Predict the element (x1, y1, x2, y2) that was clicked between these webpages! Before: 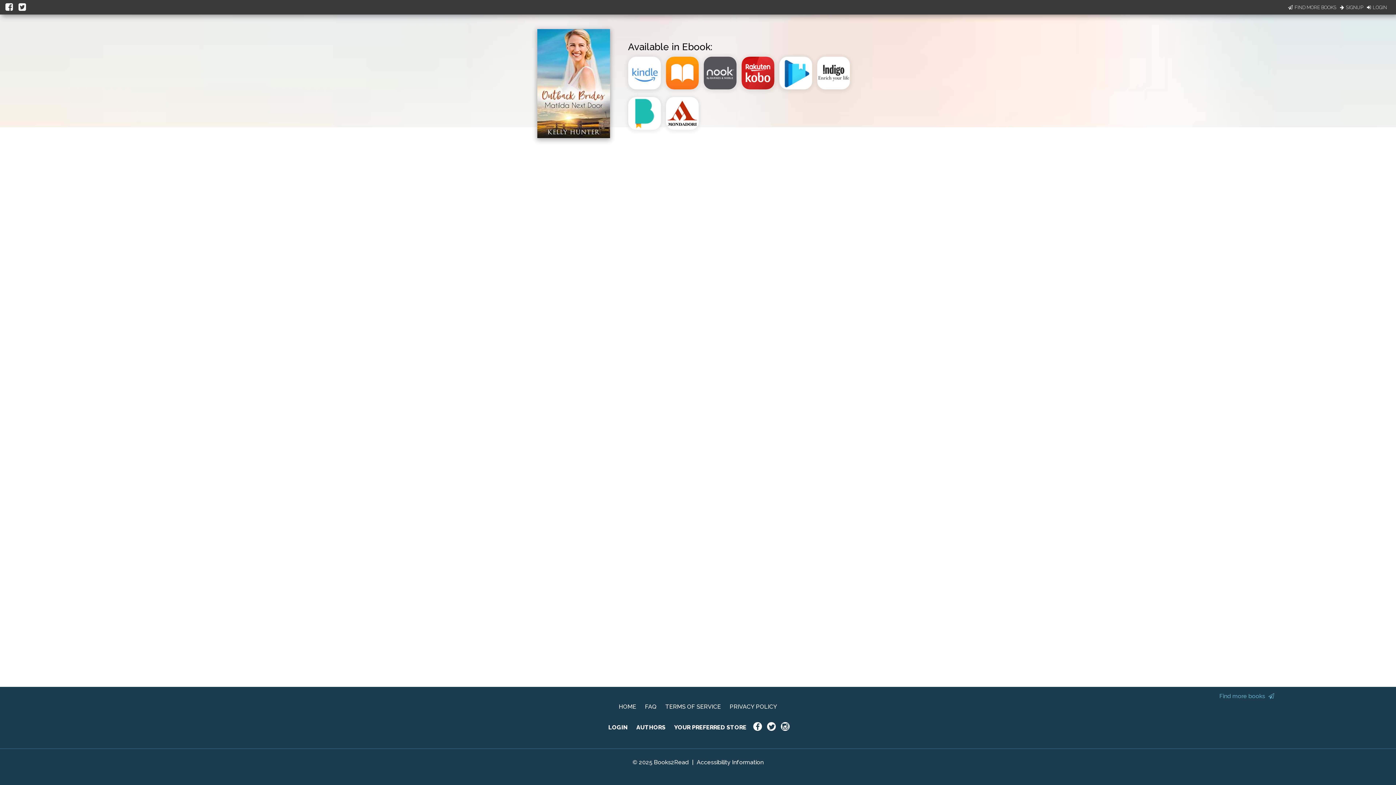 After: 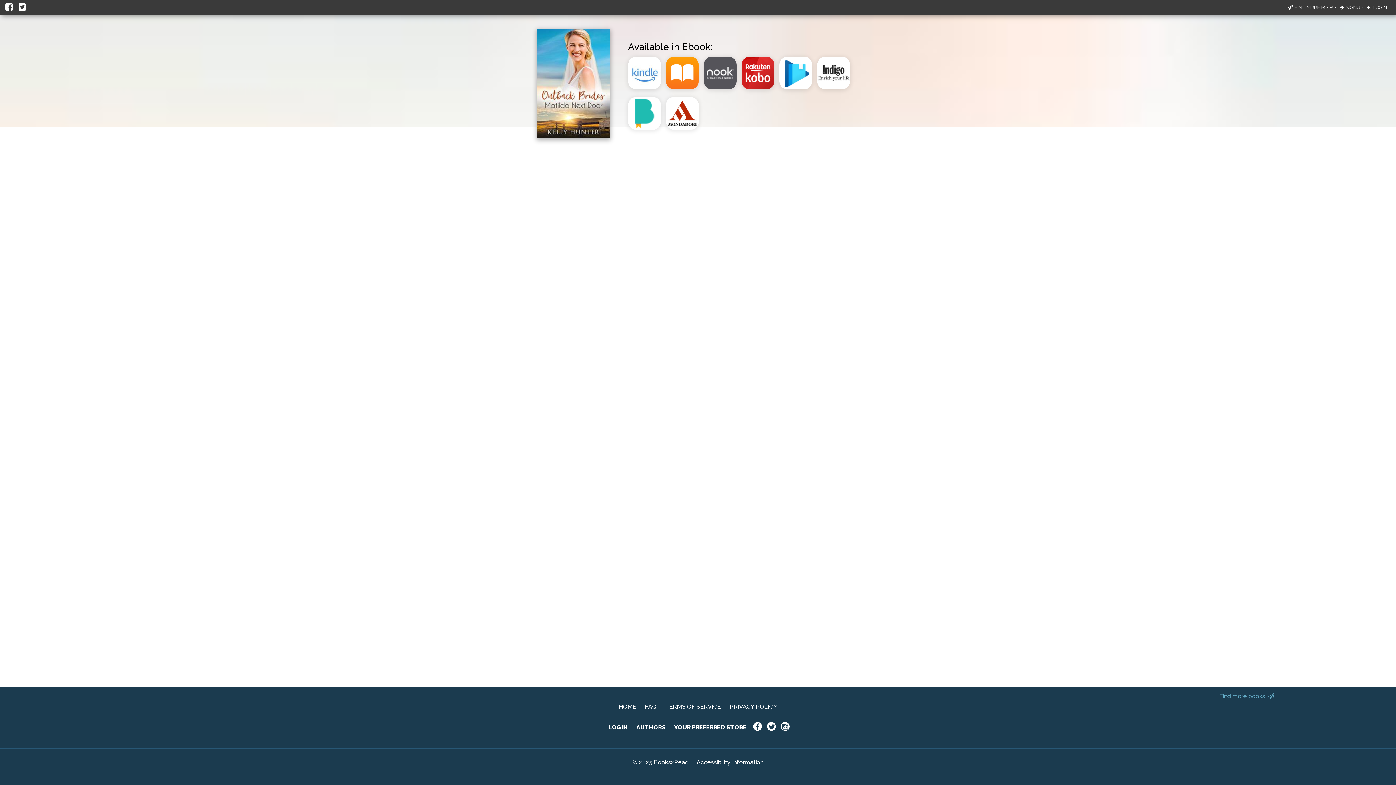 Action: bbox: (18, 0, 28, 13)